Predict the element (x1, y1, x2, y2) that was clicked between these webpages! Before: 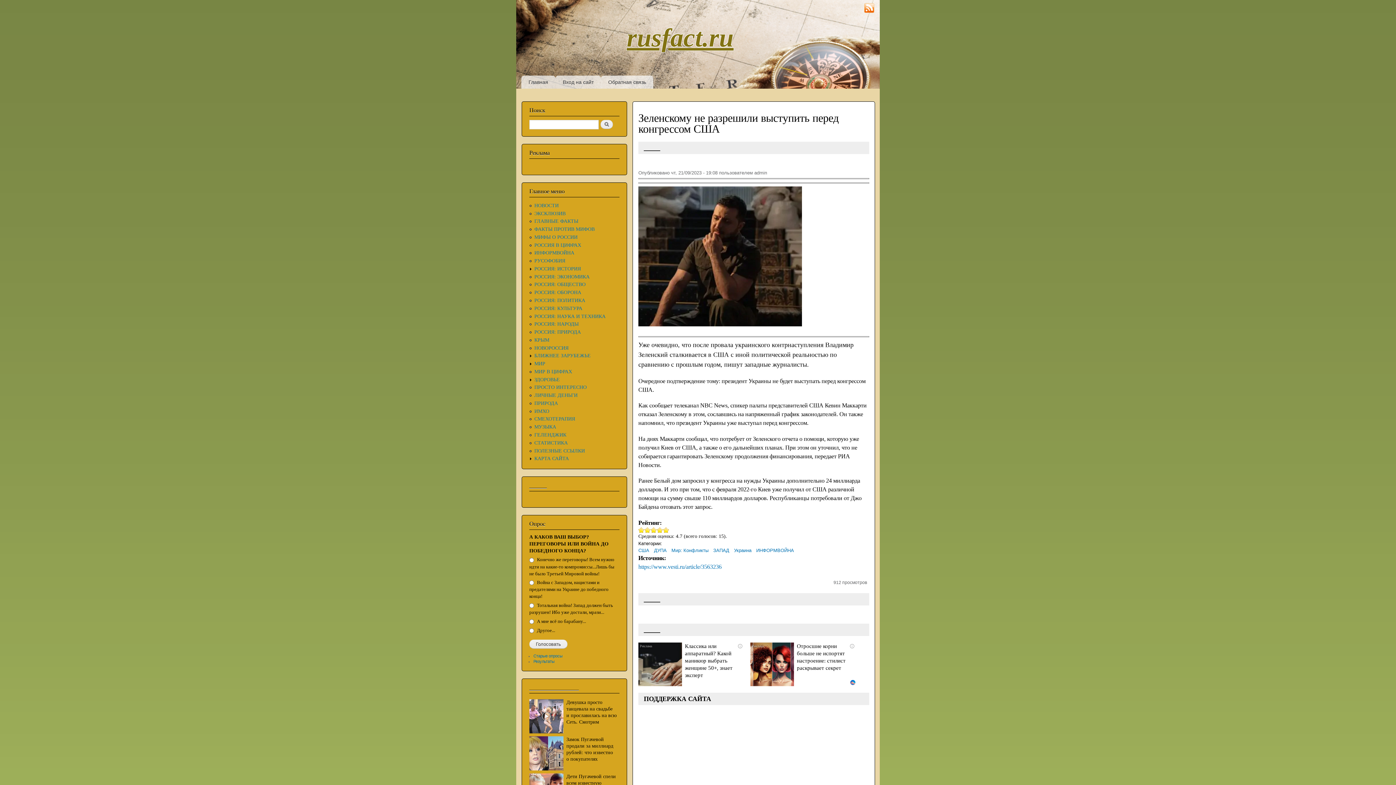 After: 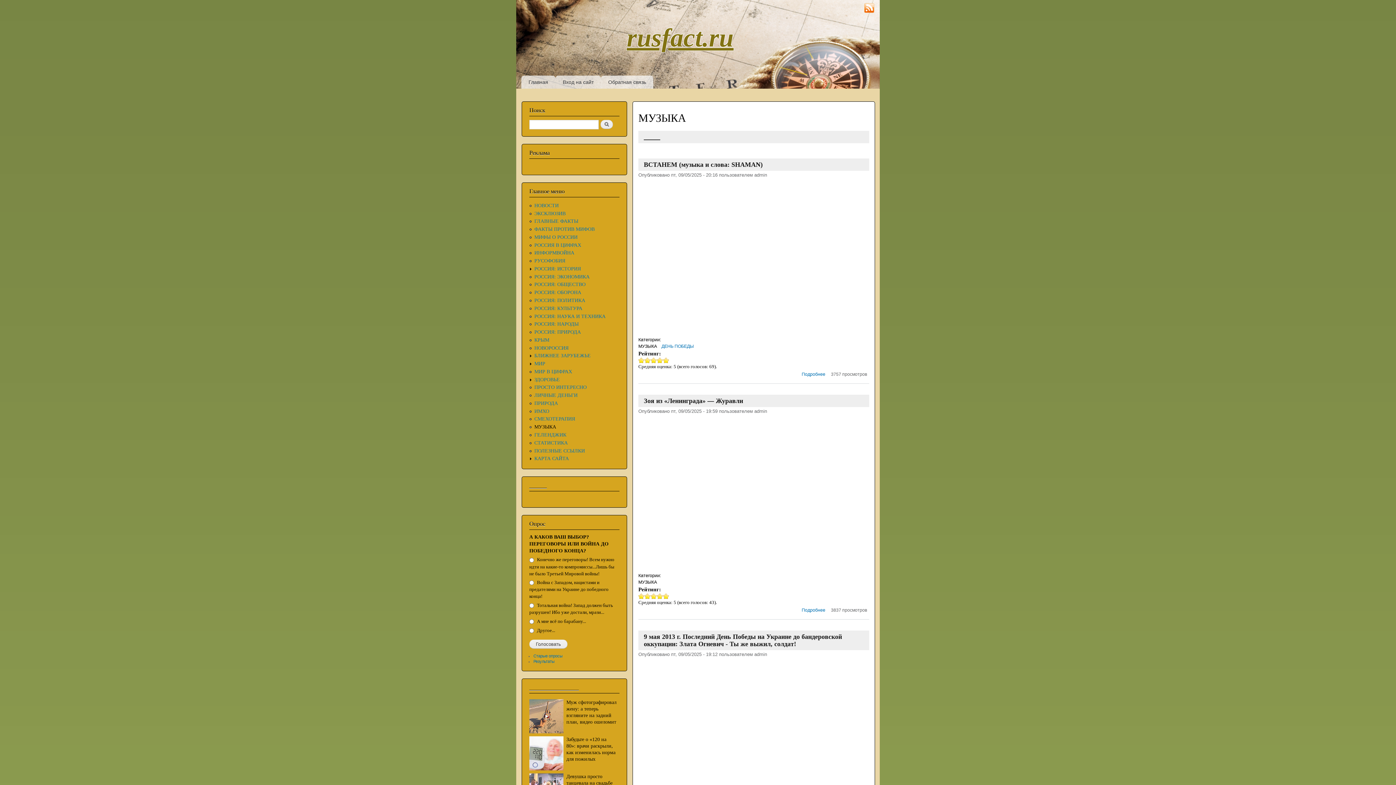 Action: label: МУЗЫКА bbox: (534, 424, 556, 429)